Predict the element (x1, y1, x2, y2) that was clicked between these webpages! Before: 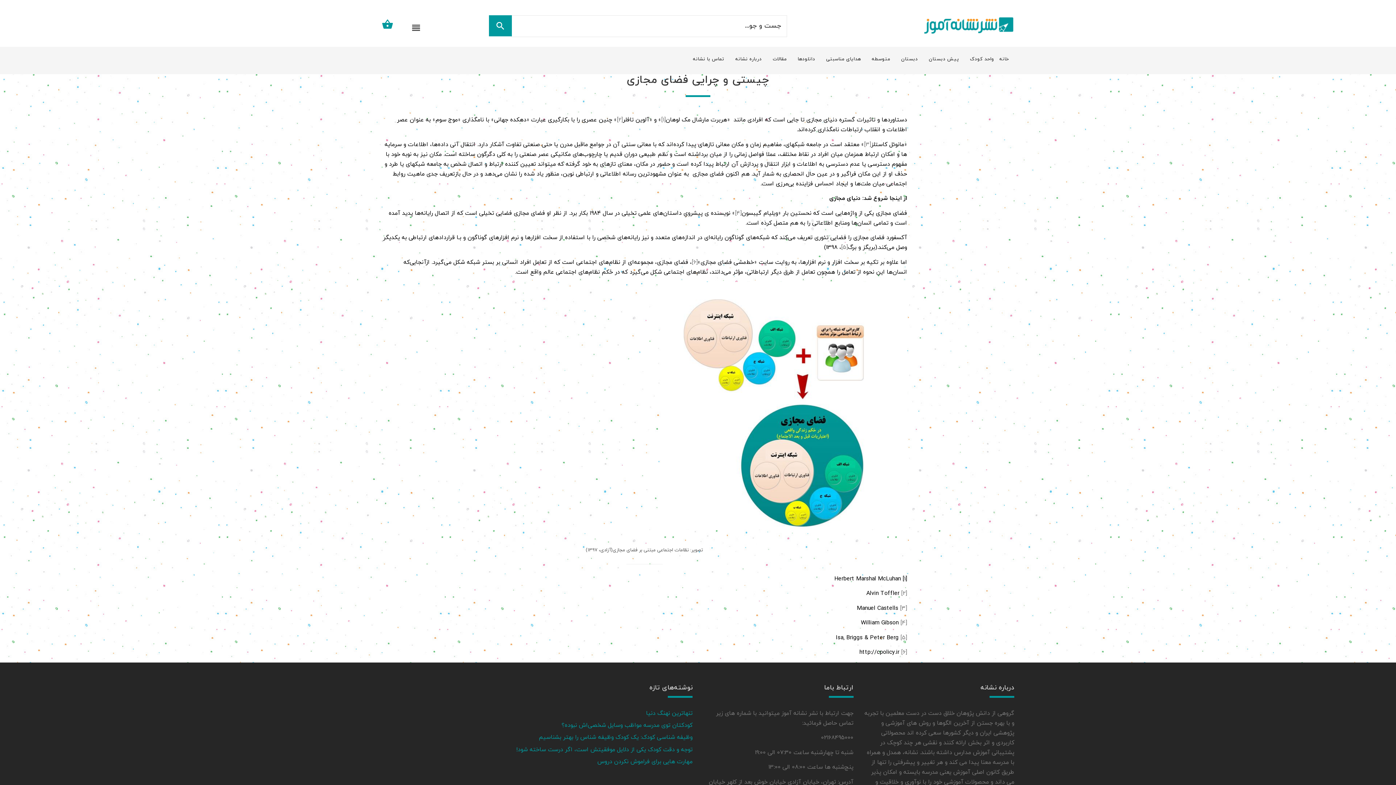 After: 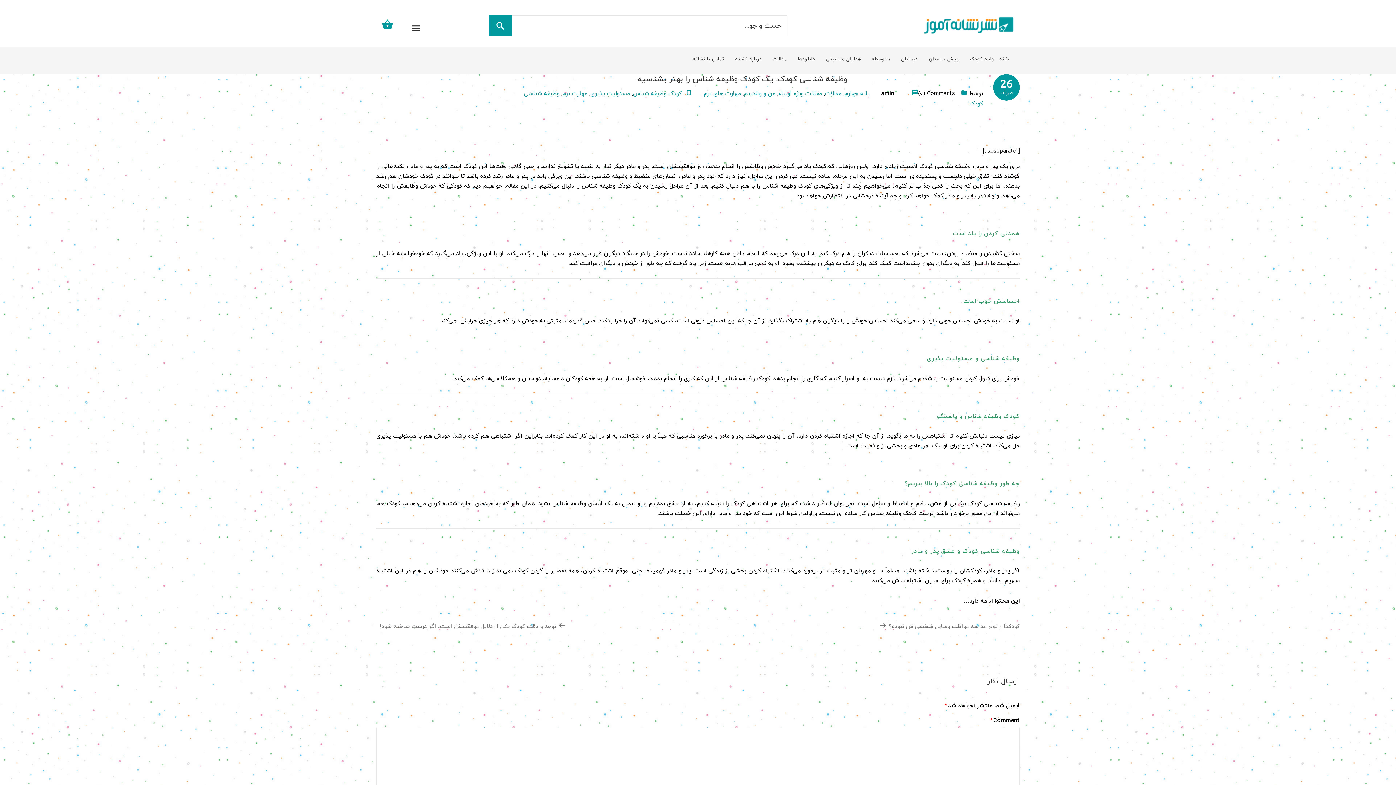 Action: label: وظیفه شناسی کودک: یک کودک وظیفه شناس را بهتر بشناسیم bbox: (538, 733, 692, 741)